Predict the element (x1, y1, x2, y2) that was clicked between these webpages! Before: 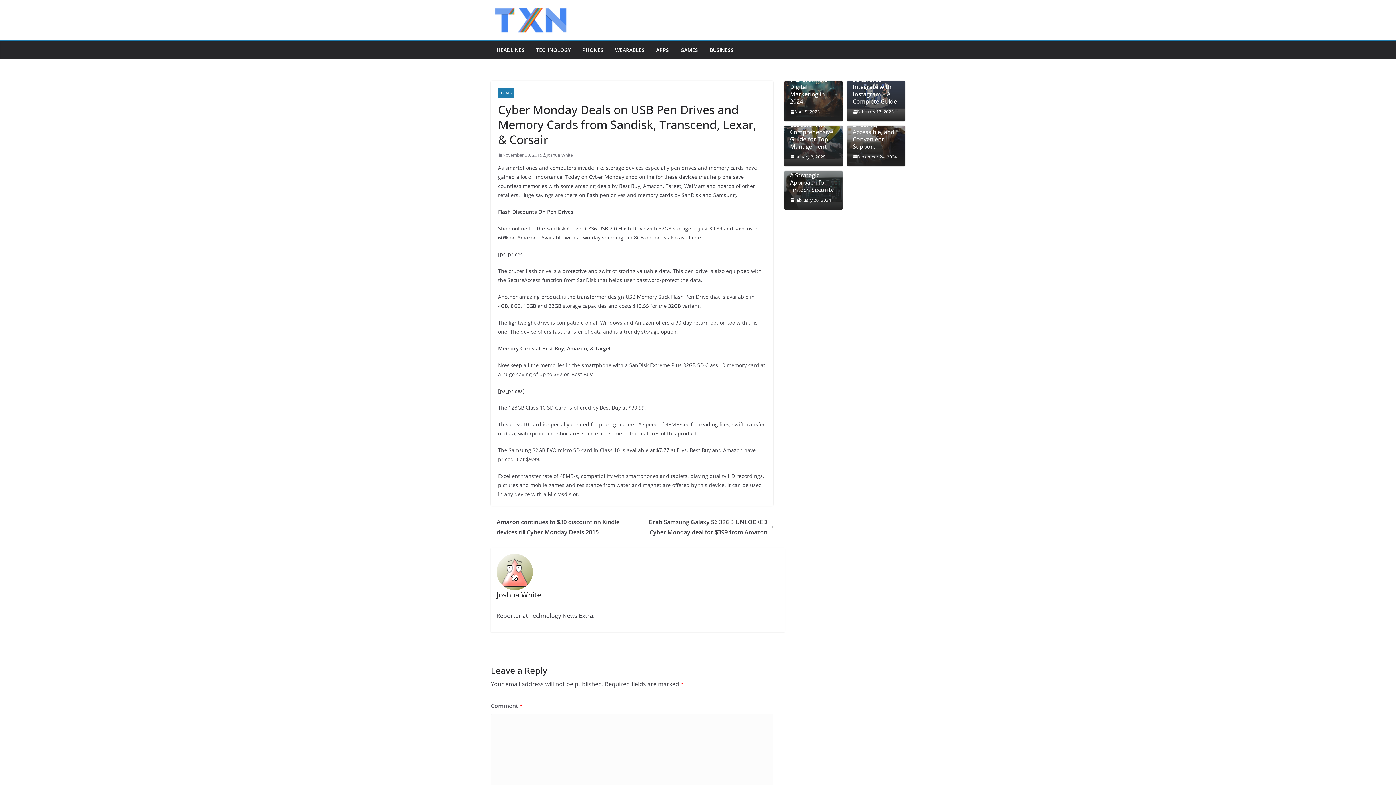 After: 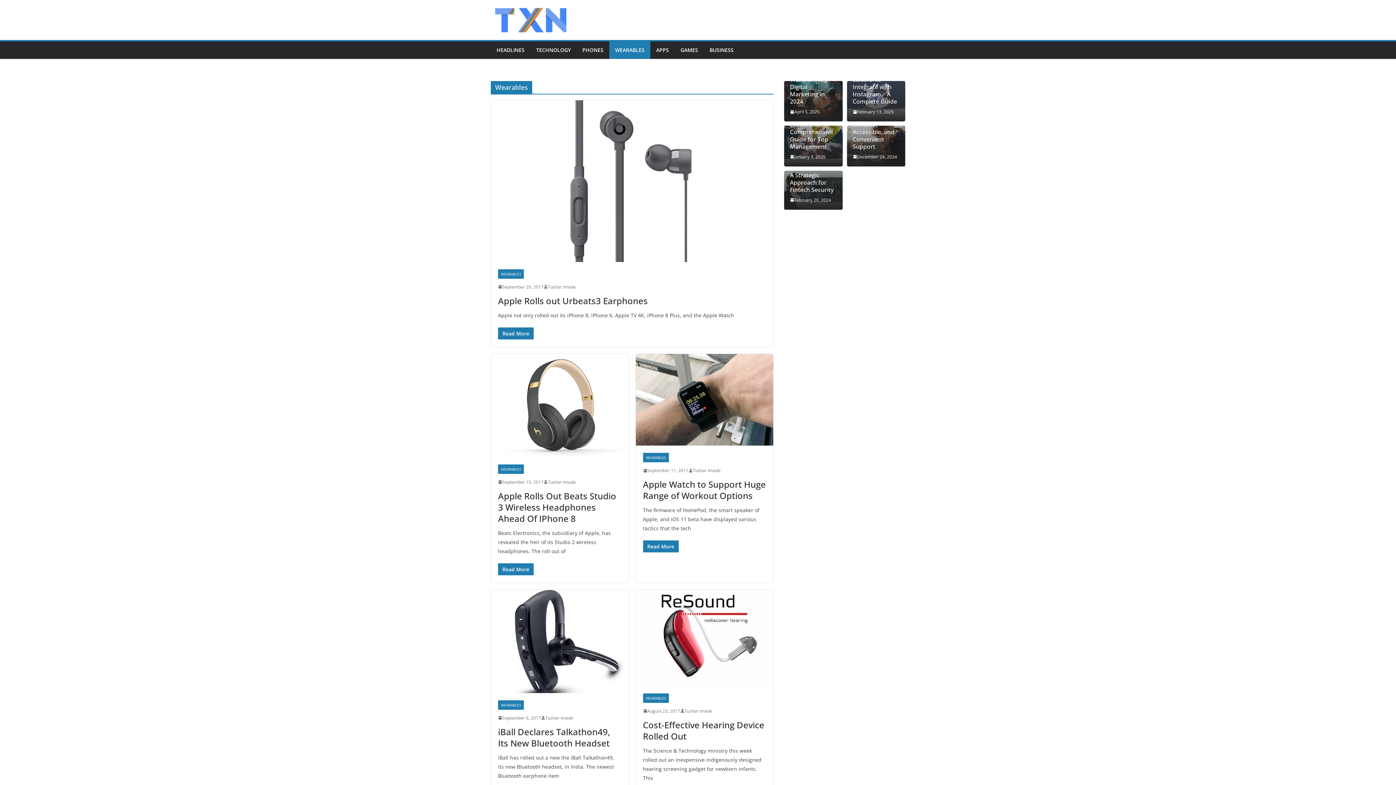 Action: label: WEARABLES bbox: (615, 45, 644, 55)